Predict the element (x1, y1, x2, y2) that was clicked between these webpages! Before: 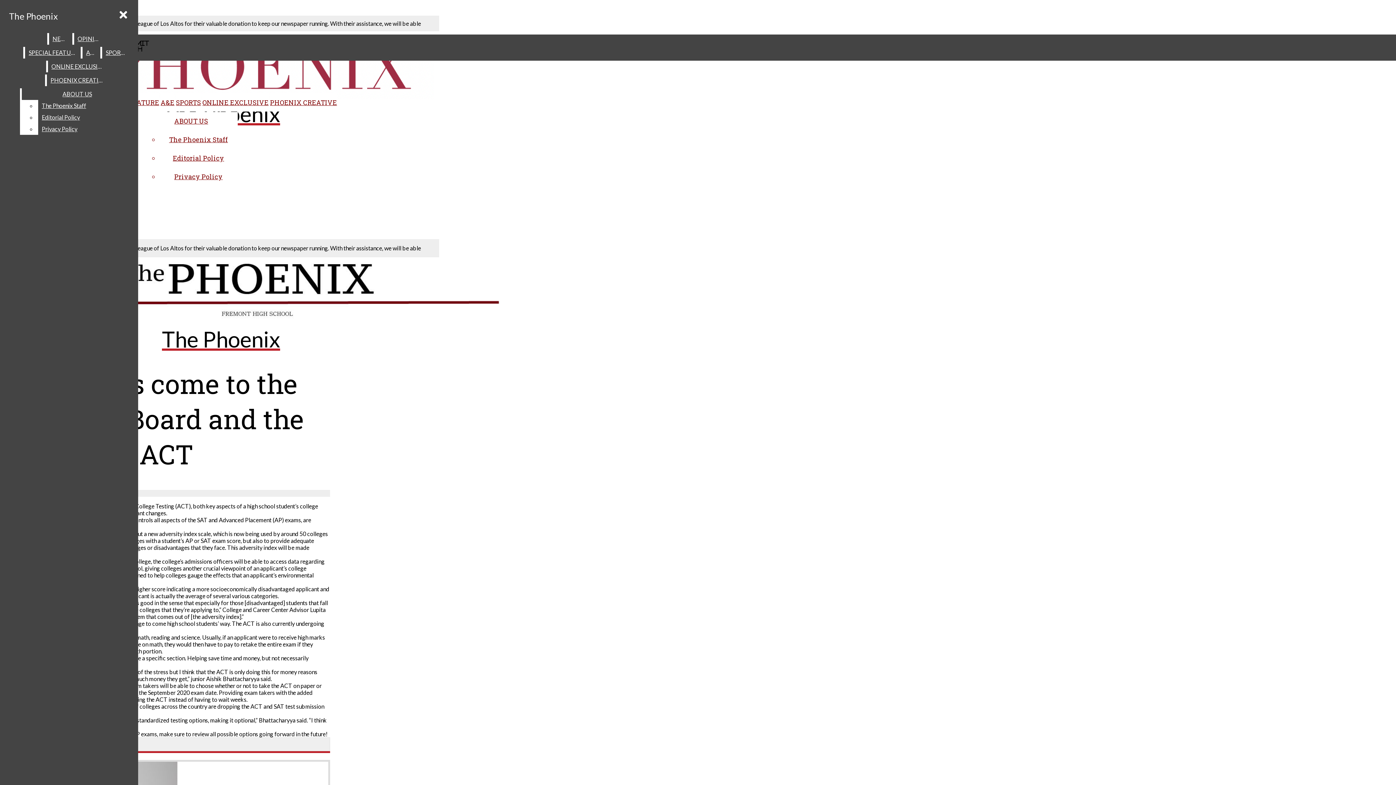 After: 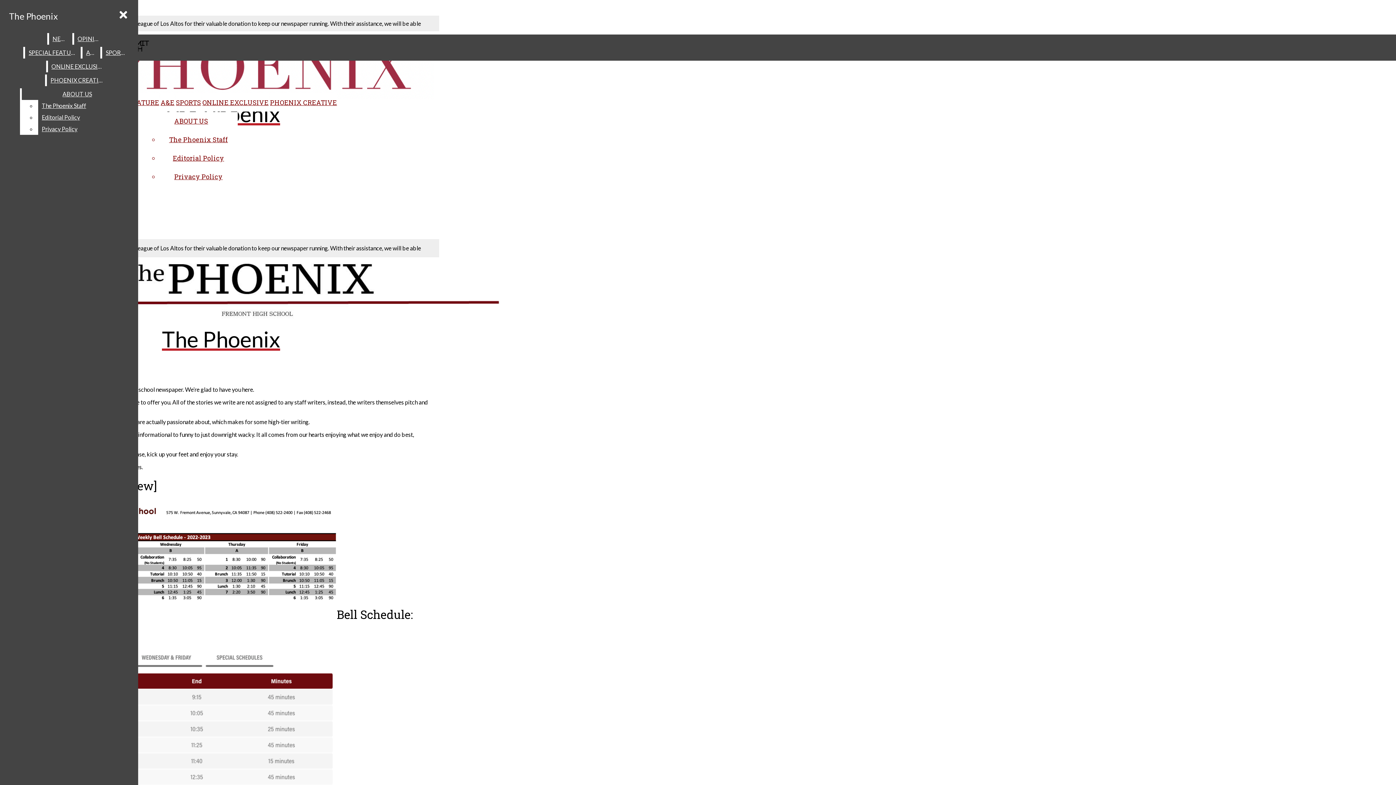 Action: label: ABOUT US bbox: (174, 116, 208, 125)